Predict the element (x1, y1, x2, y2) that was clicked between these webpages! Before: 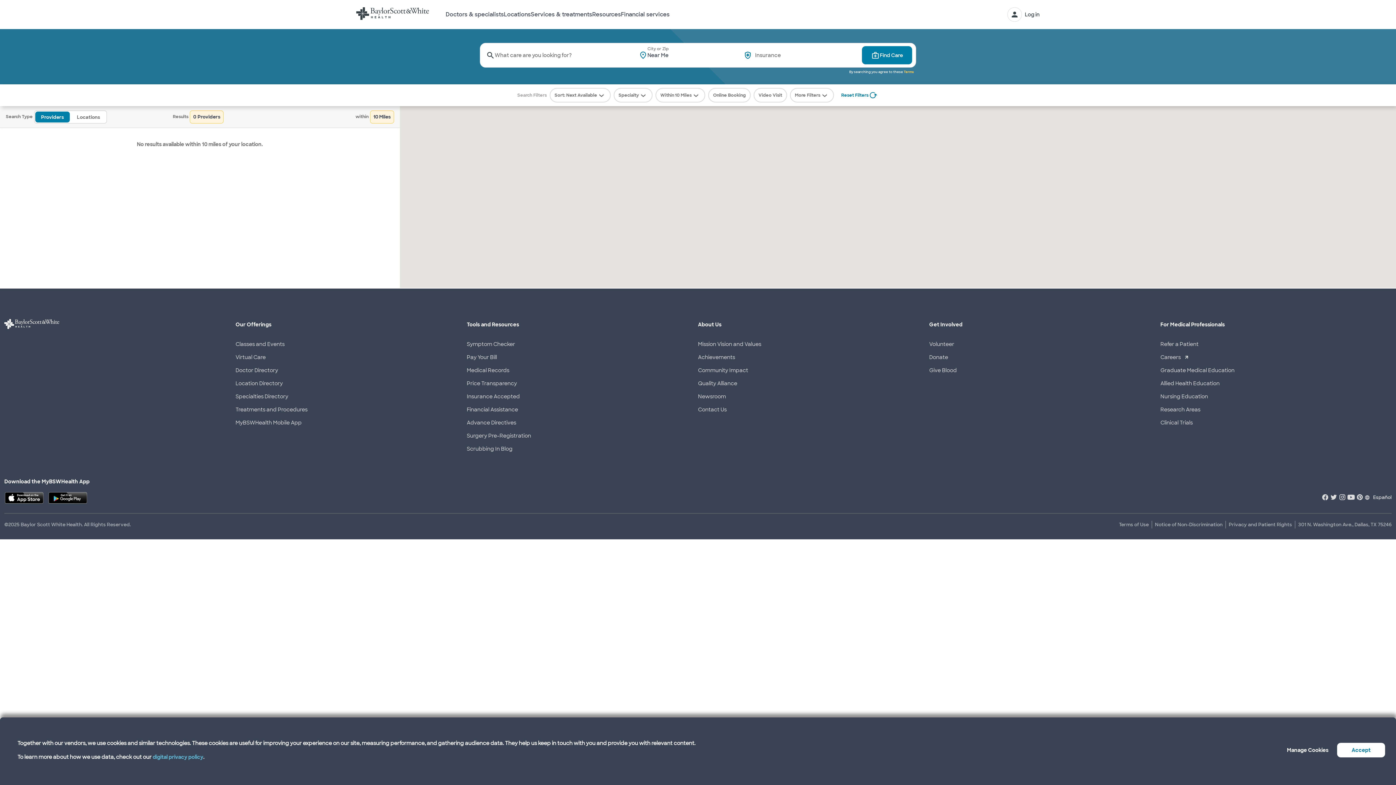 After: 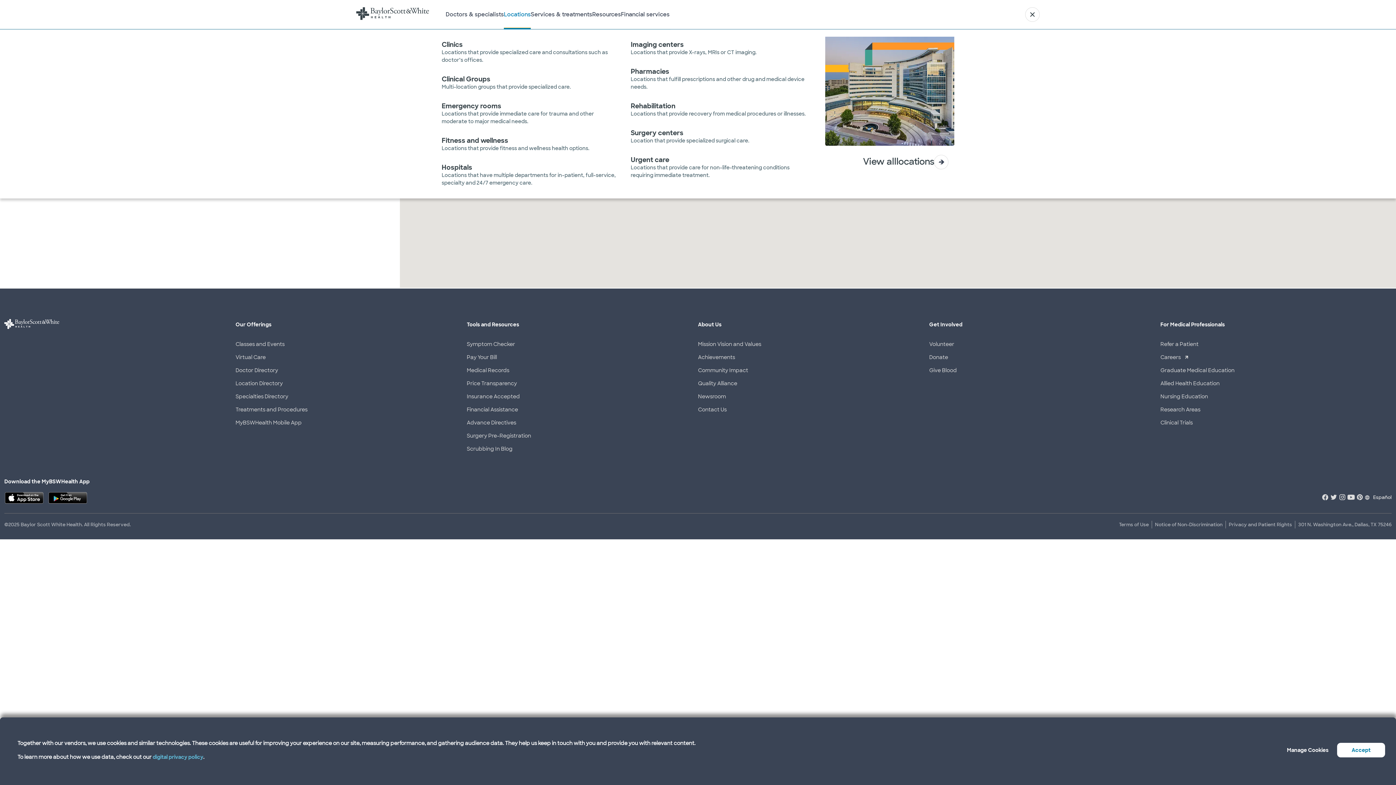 Action: label: Locations bbox: (504, 0, 530, 29)